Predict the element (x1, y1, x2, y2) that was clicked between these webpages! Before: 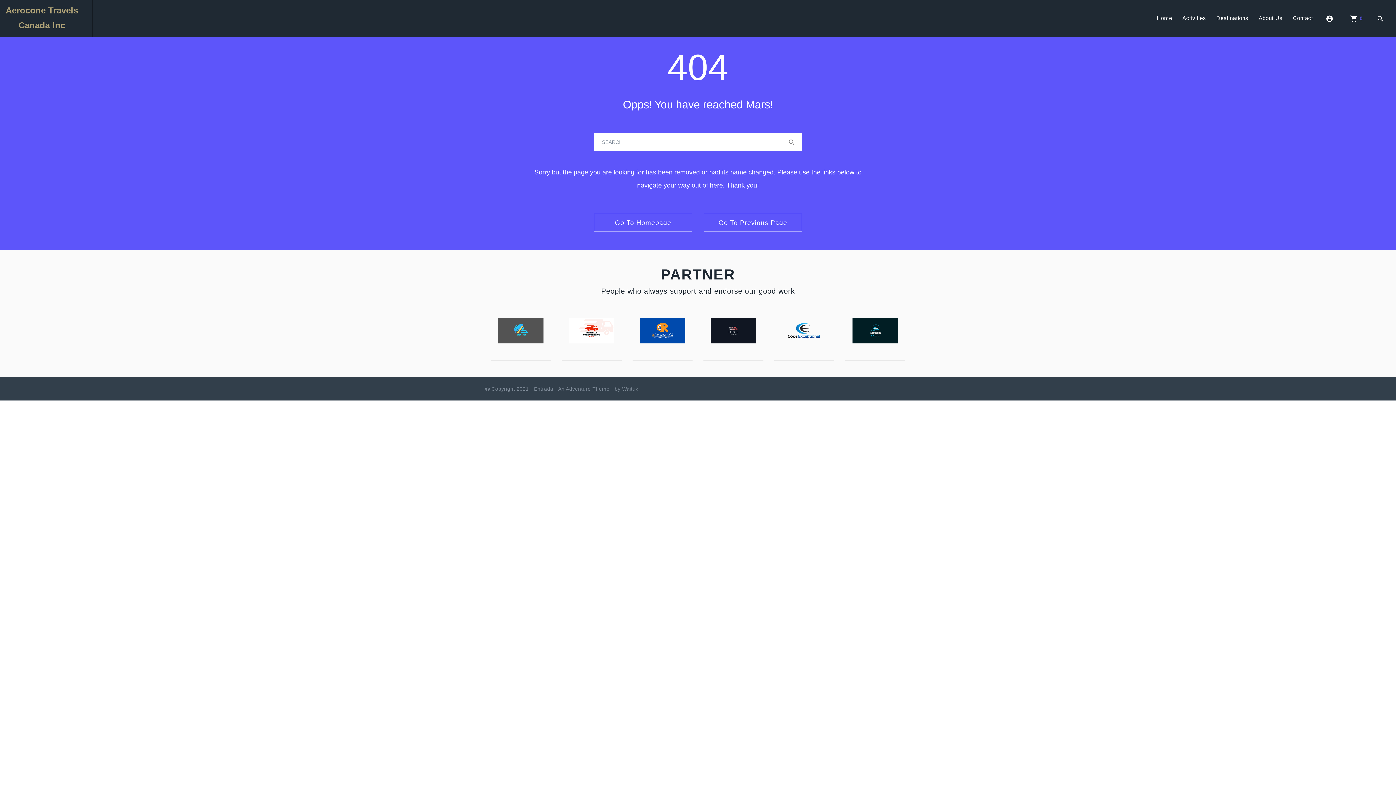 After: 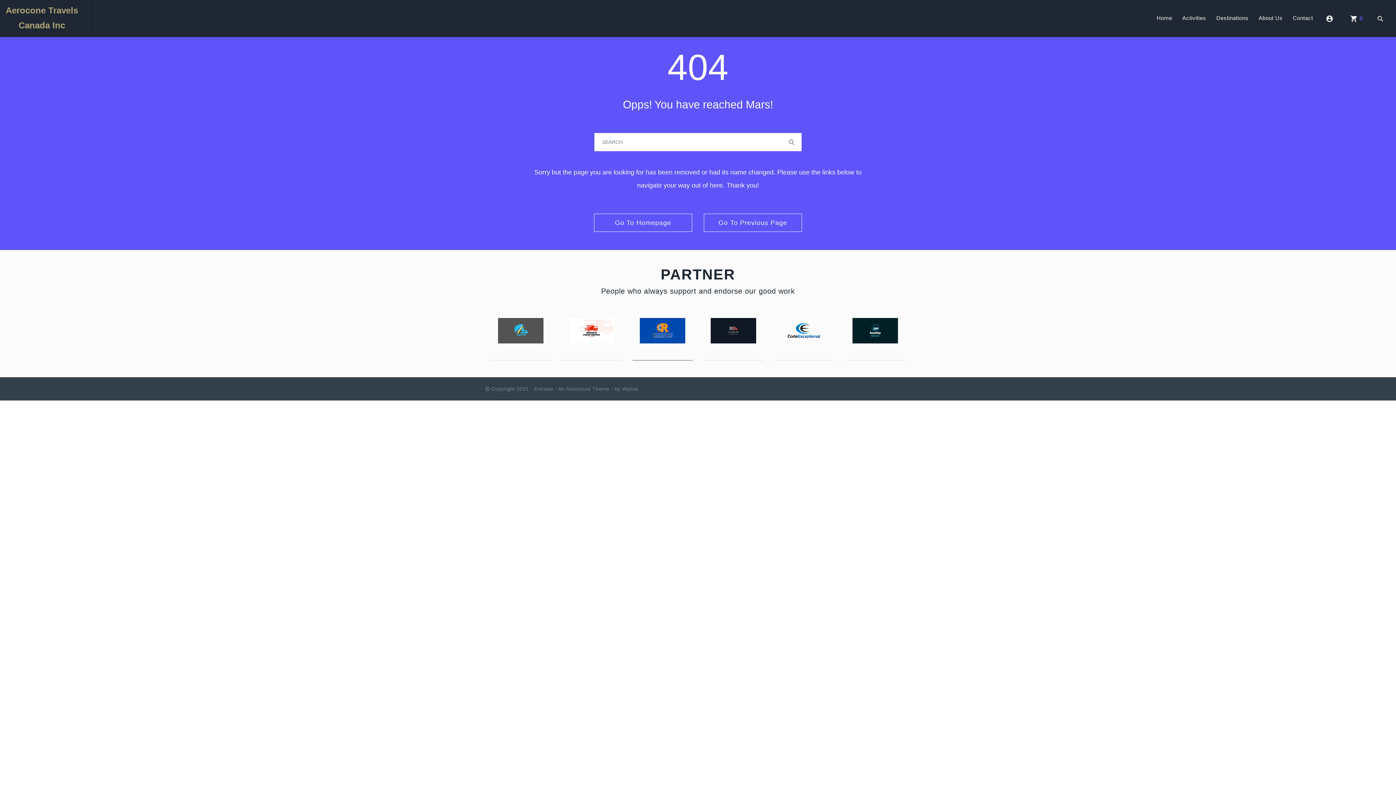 Action: bbox: (634, 318, 694, 360)